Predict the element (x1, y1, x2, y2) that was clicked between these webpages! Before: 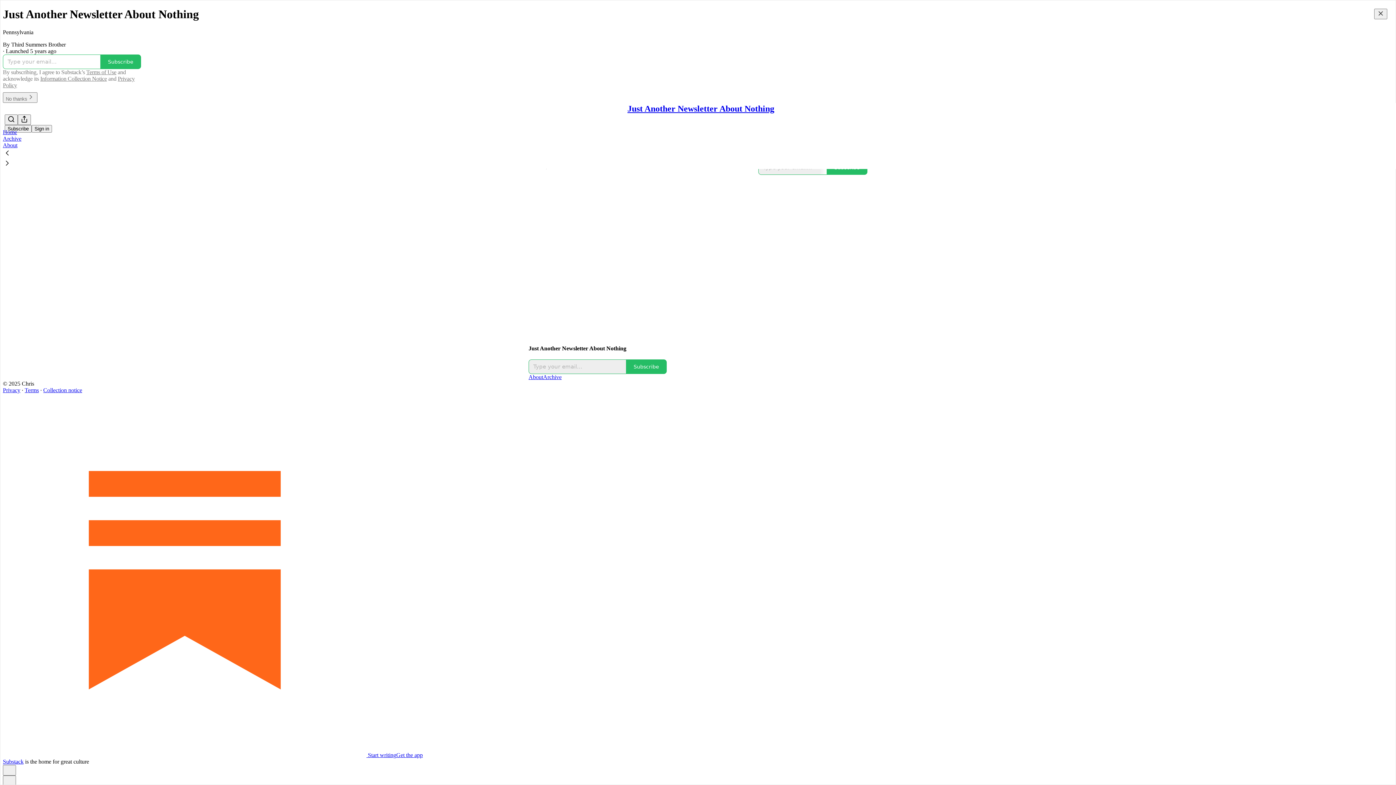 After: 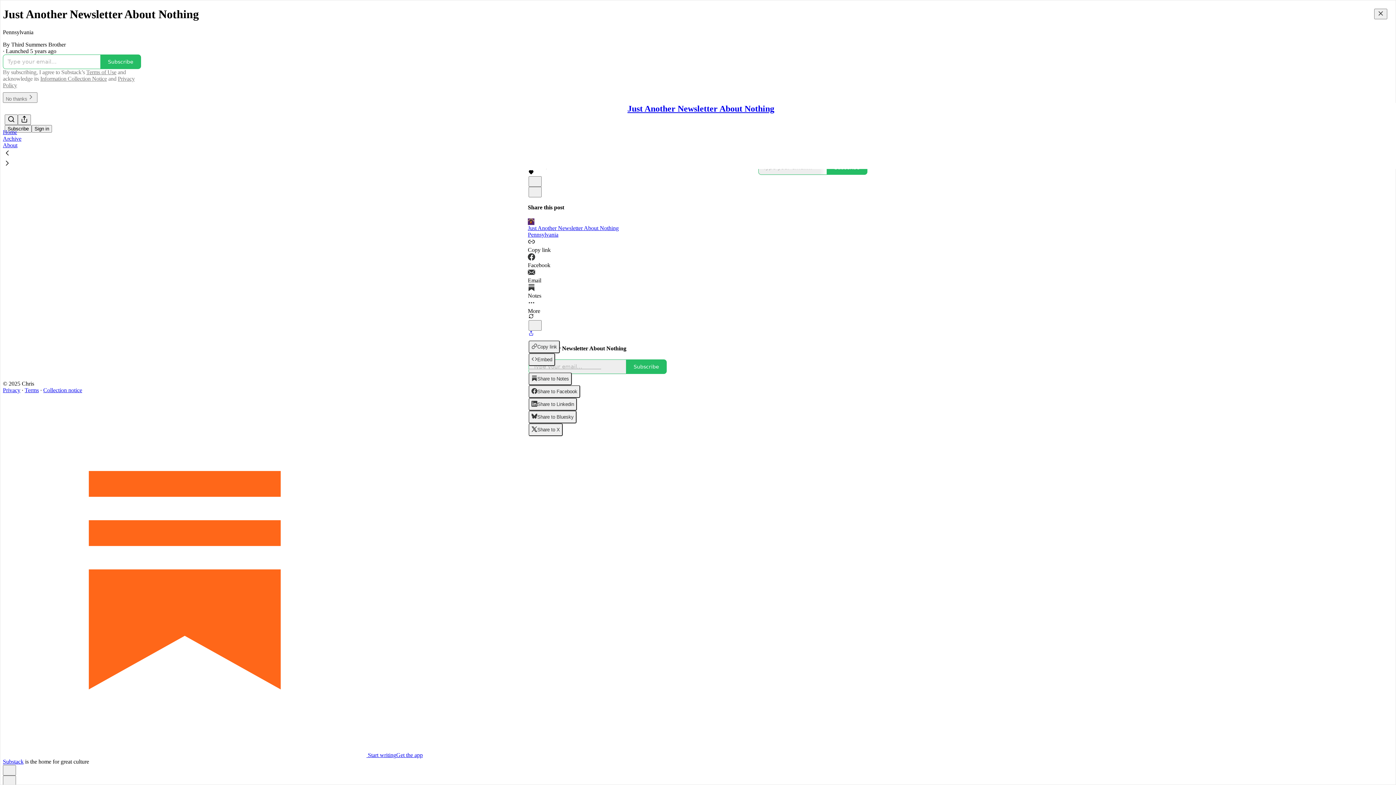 Action: bbox: (528, 331, 533, 337) label: View share options